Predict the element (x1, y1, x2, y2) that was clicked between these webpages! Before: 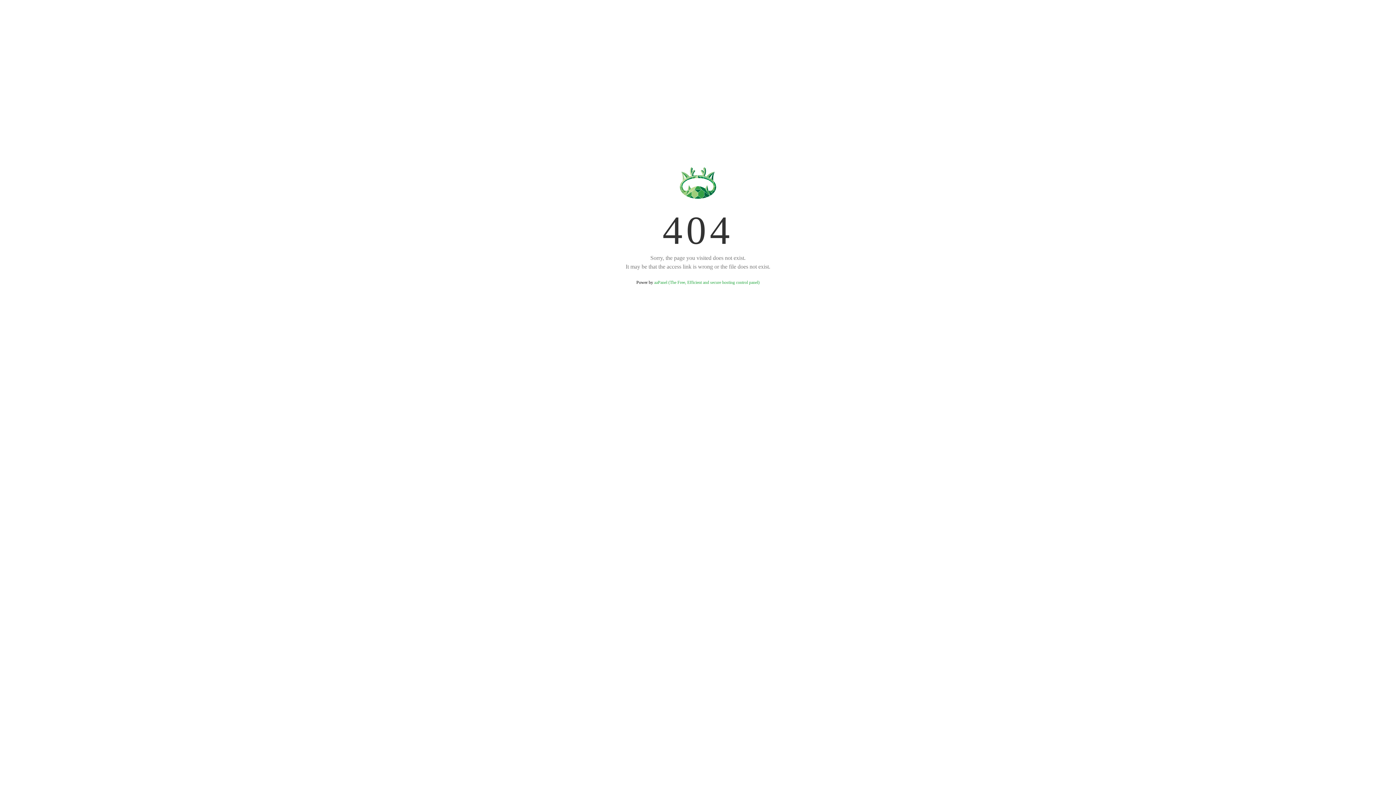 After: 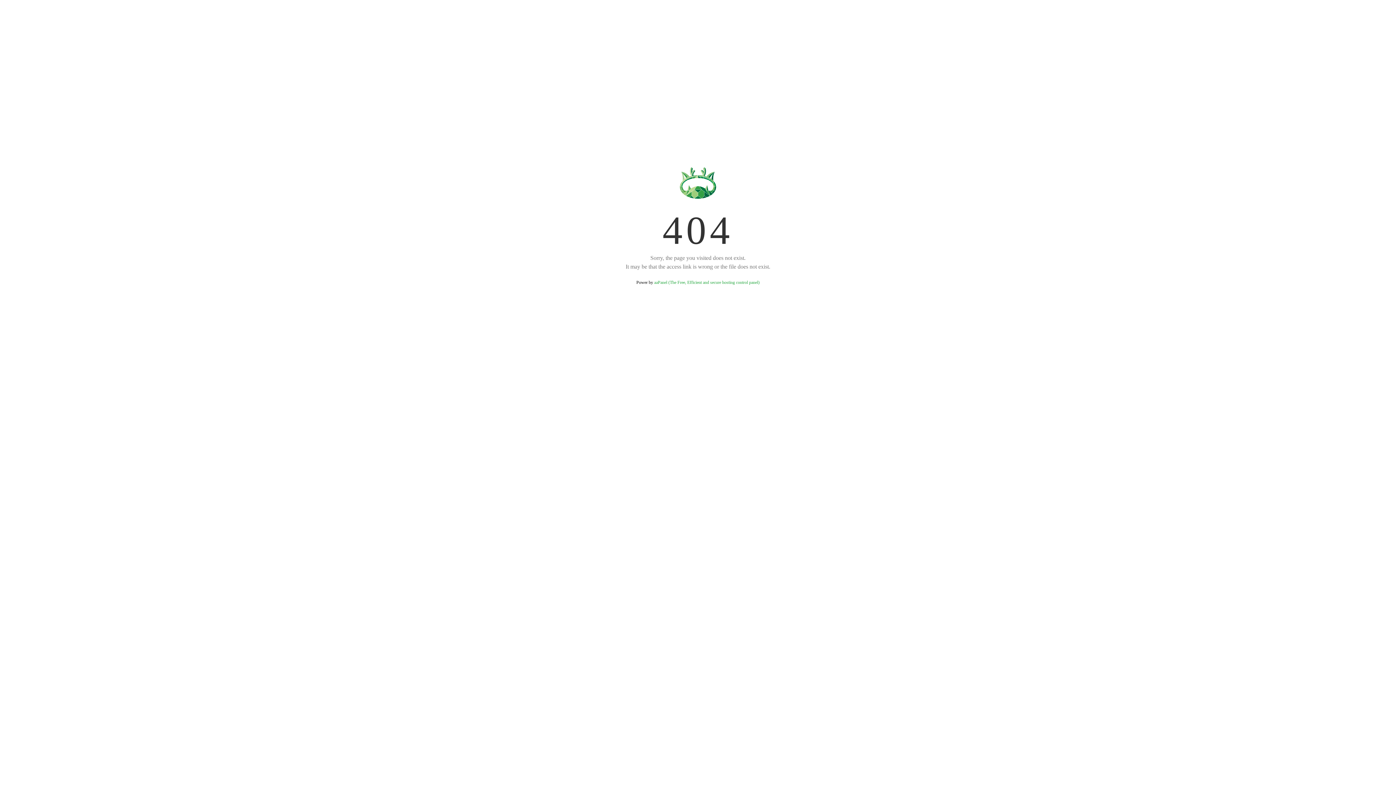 Action: label: aaPanel (The Free, Efficient and secure hosting control panel) bbox: (654, 280, 759, 285)